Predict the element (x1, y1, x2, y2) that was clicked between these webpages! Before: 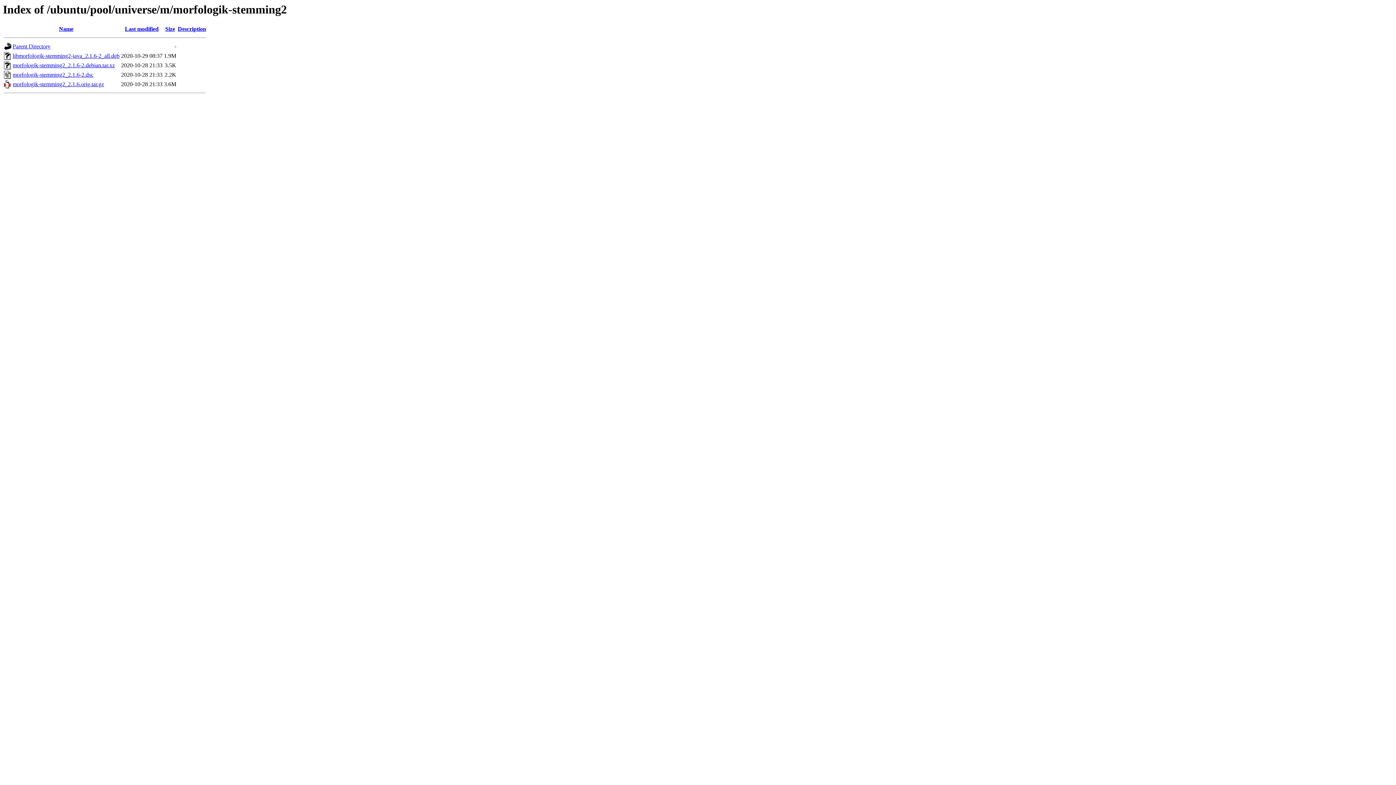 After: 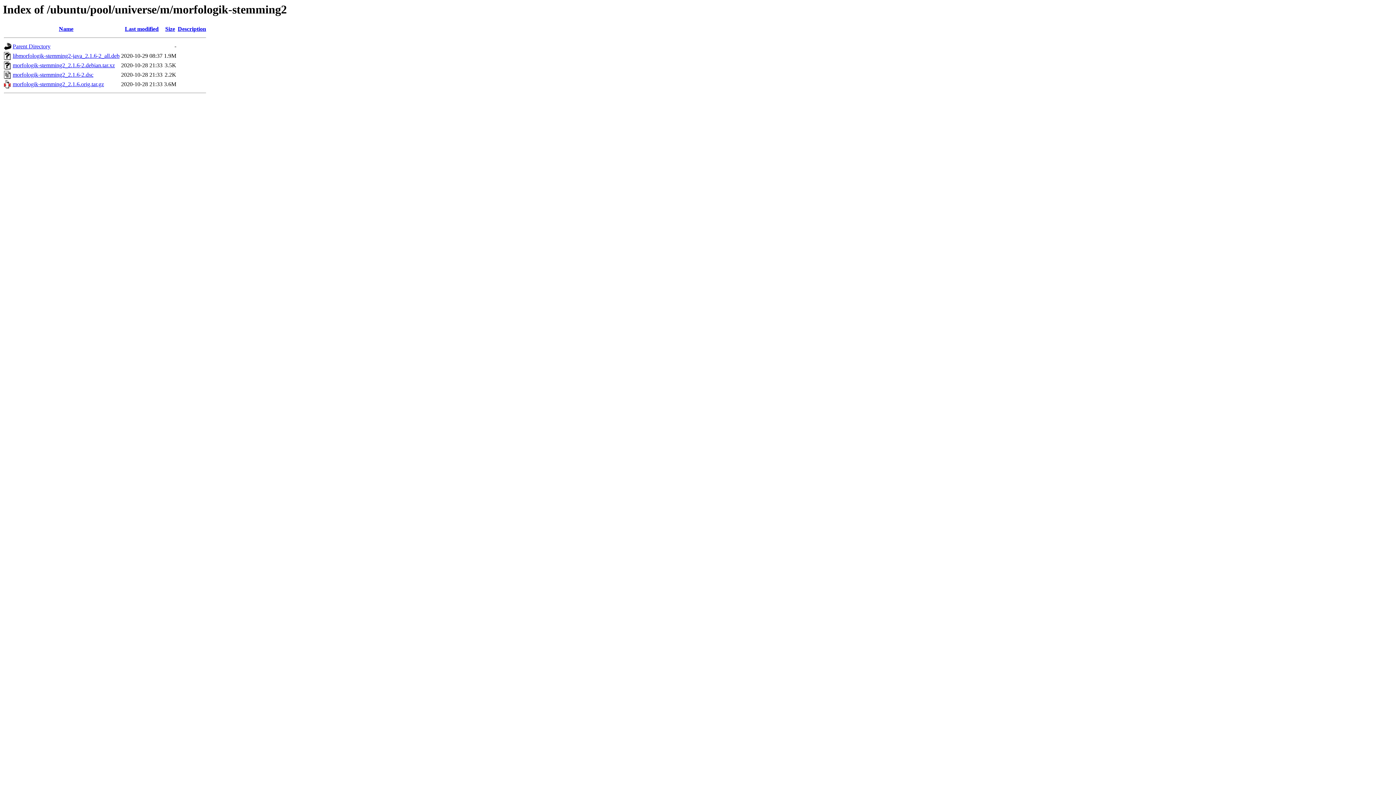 Action: bbox: (177, 25, 206, 32) label: Description